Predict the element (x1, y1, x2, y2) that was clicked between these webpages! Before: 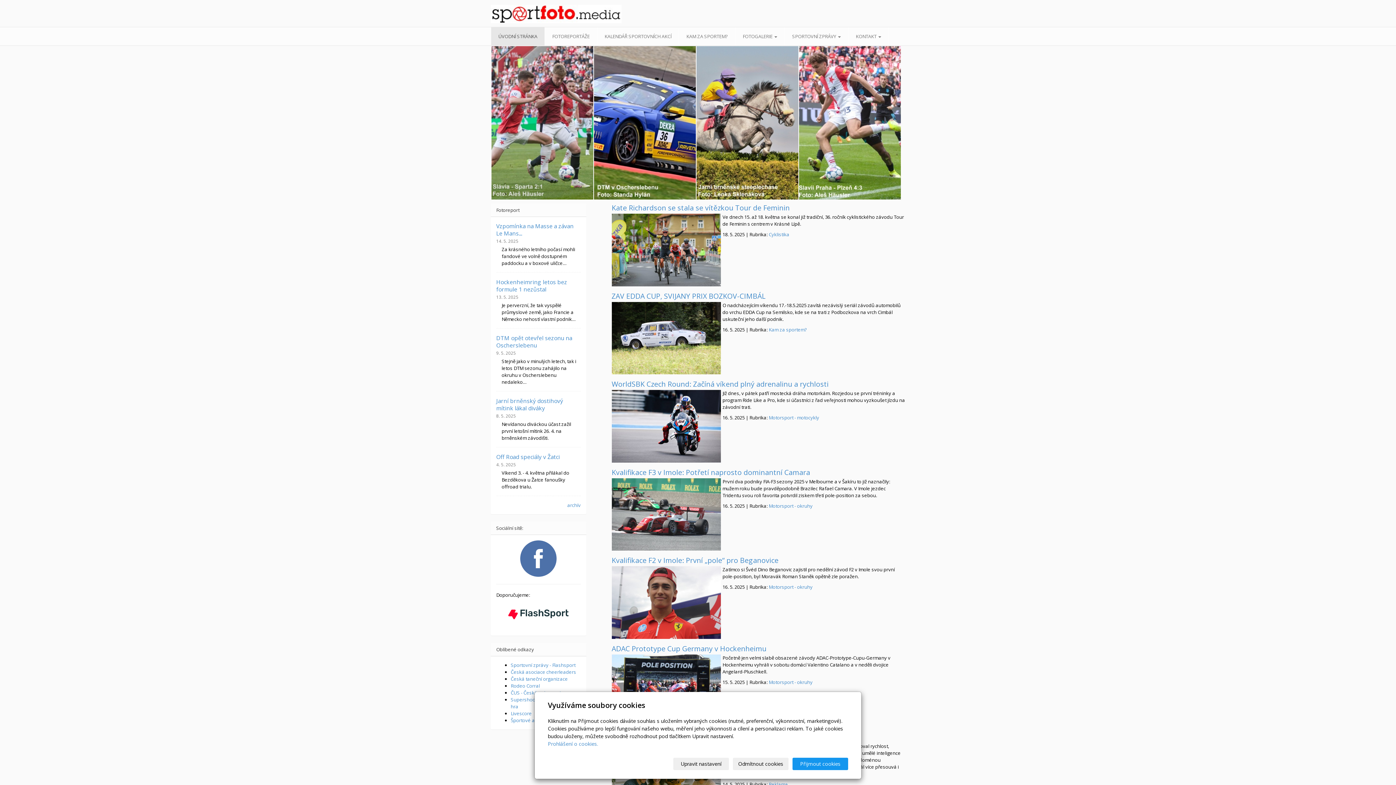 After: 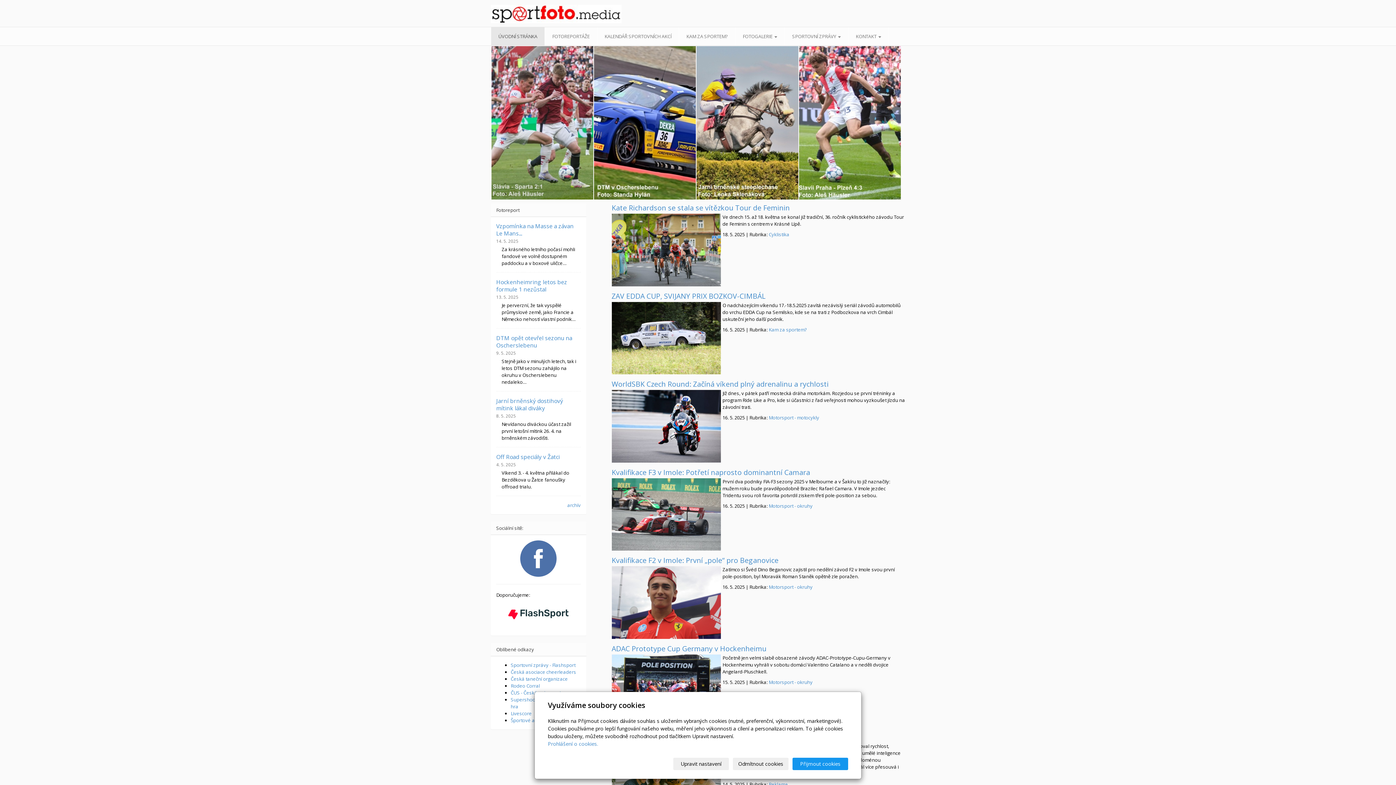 Action: bbox: (798, 119, 901, 125)